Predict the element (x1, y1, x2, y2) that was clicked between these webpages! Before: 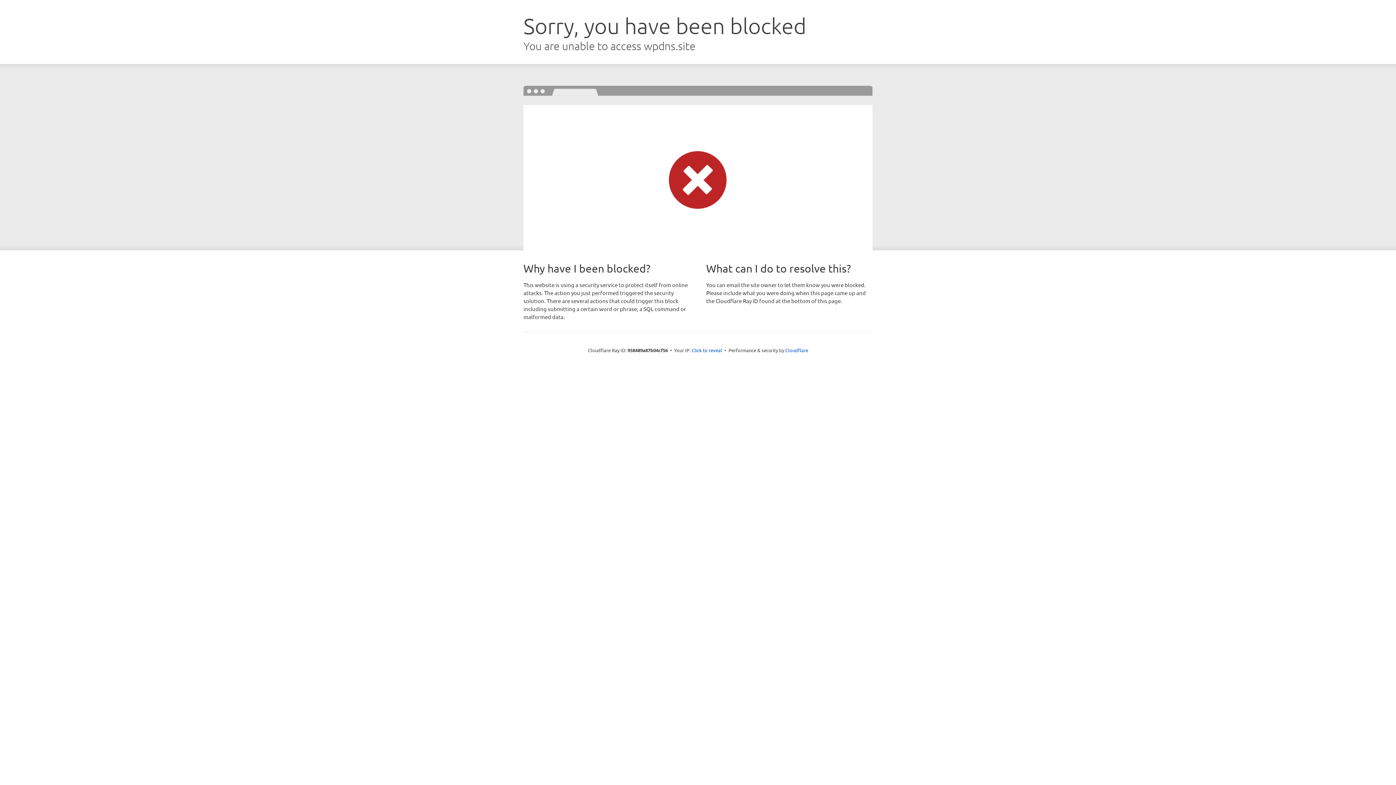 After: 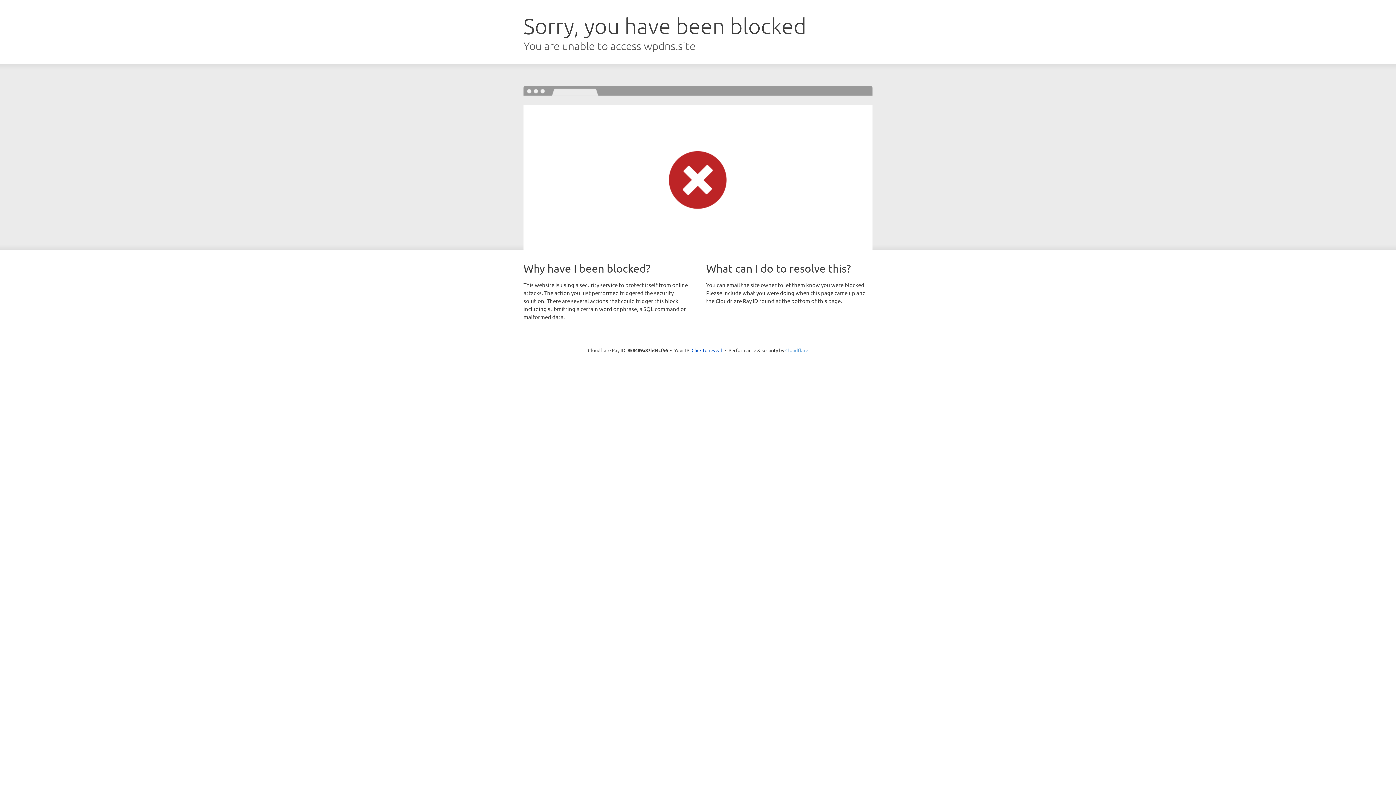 Action: label: Cloudflare bbox: (785, 347, 808, 353)